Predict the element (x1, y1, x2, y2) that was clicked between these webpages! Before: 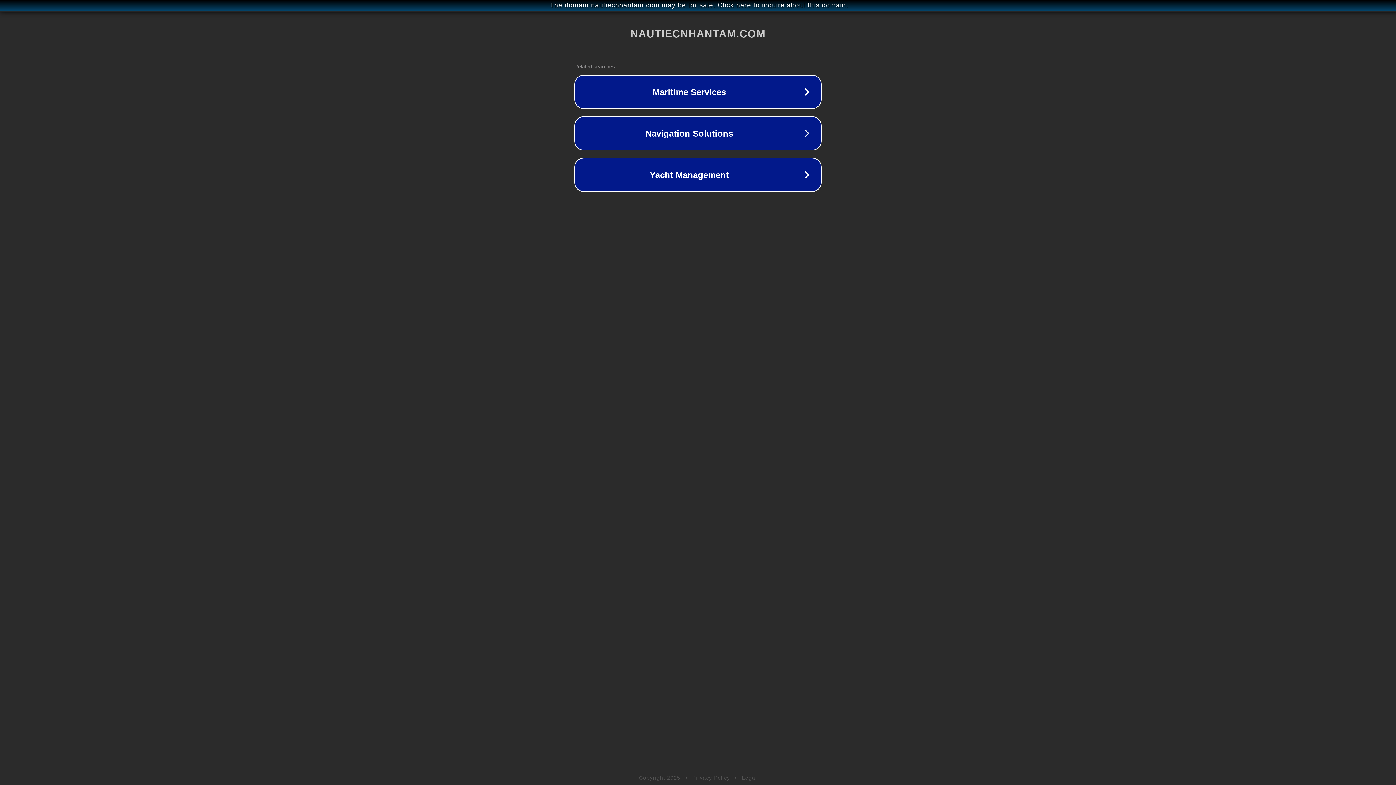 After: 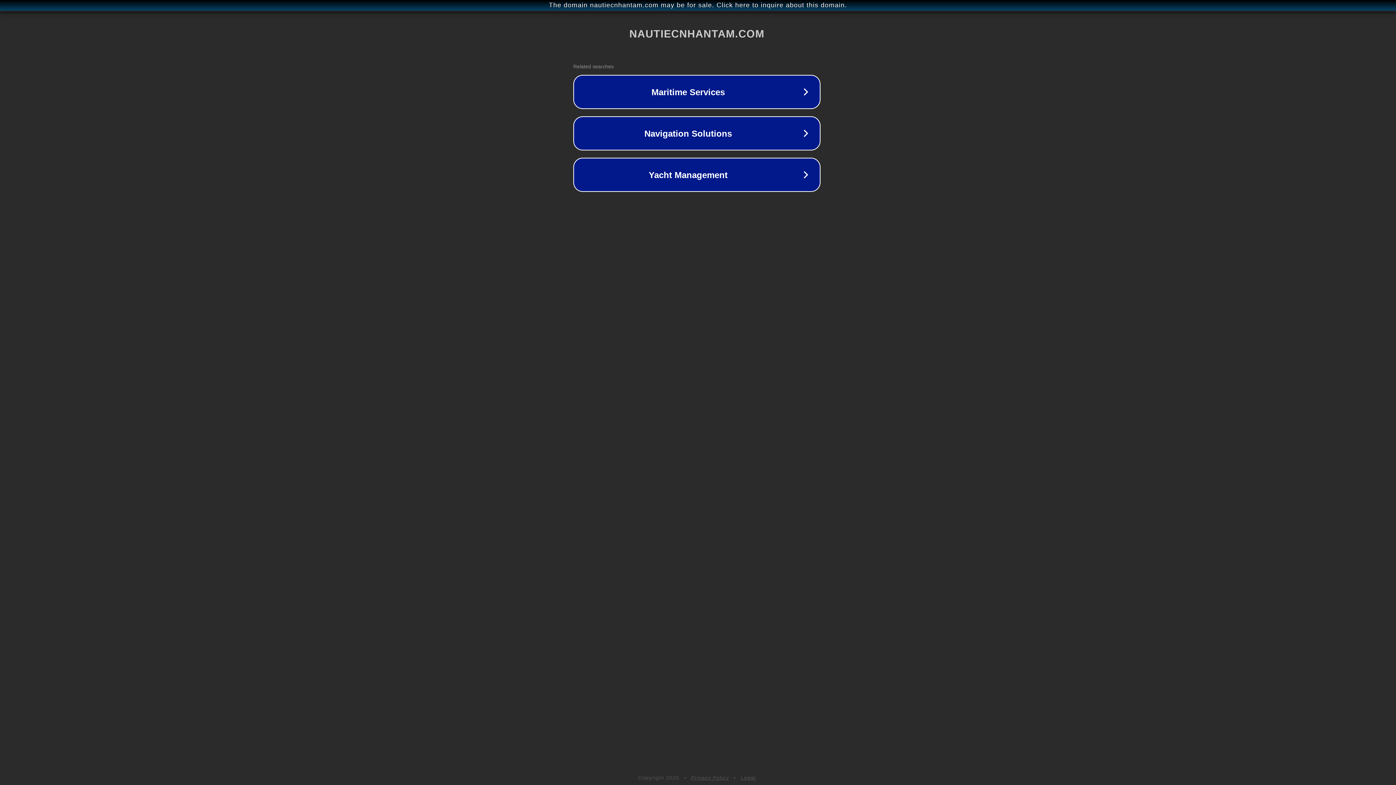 Action: bbox: (1, 1, 1397, 9) label: The domain nautiecnhantam.com may be for sale. Click here to inquire about this domain.